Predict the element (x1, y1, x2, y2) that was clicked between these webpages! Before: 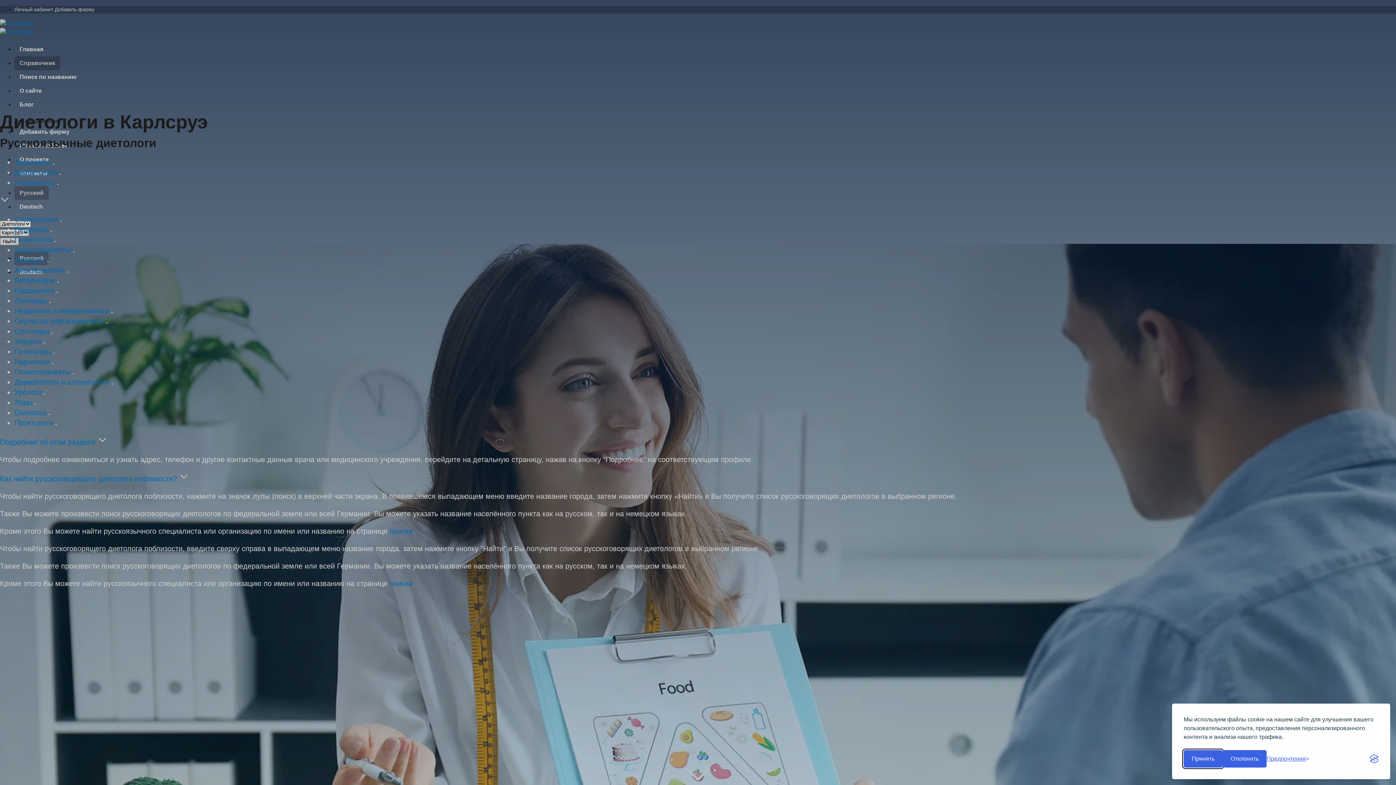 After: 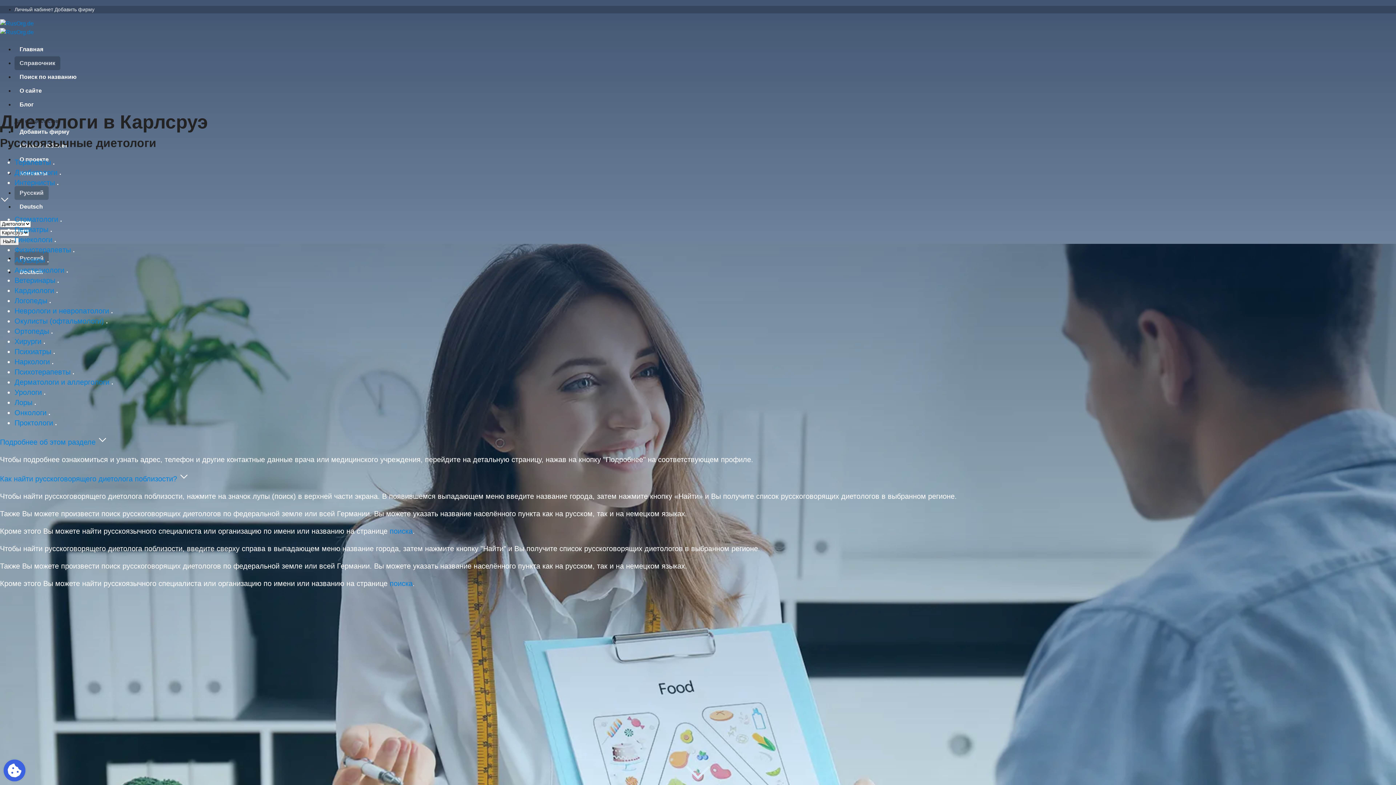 Action: bbox: (1184, 750, 1222, 768) label: Accept all cookies